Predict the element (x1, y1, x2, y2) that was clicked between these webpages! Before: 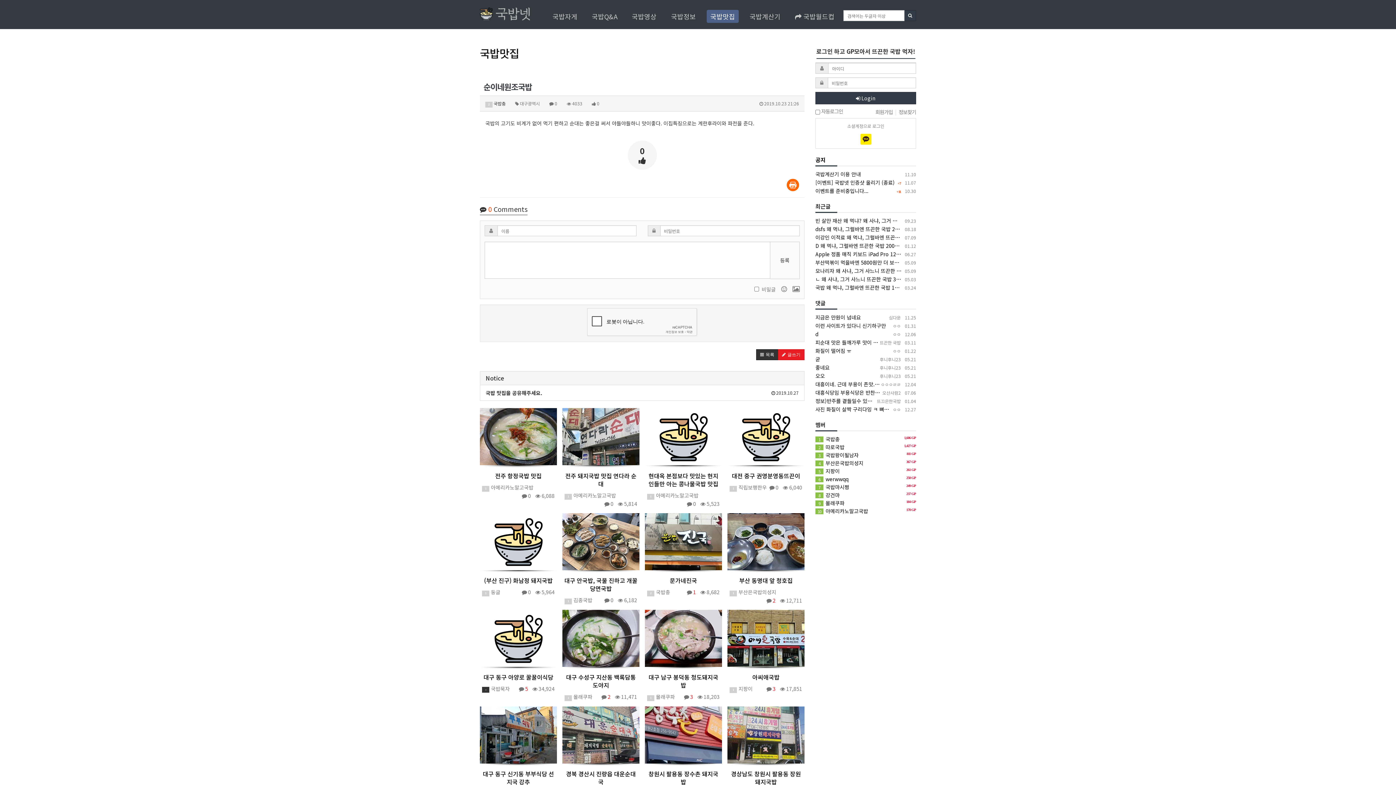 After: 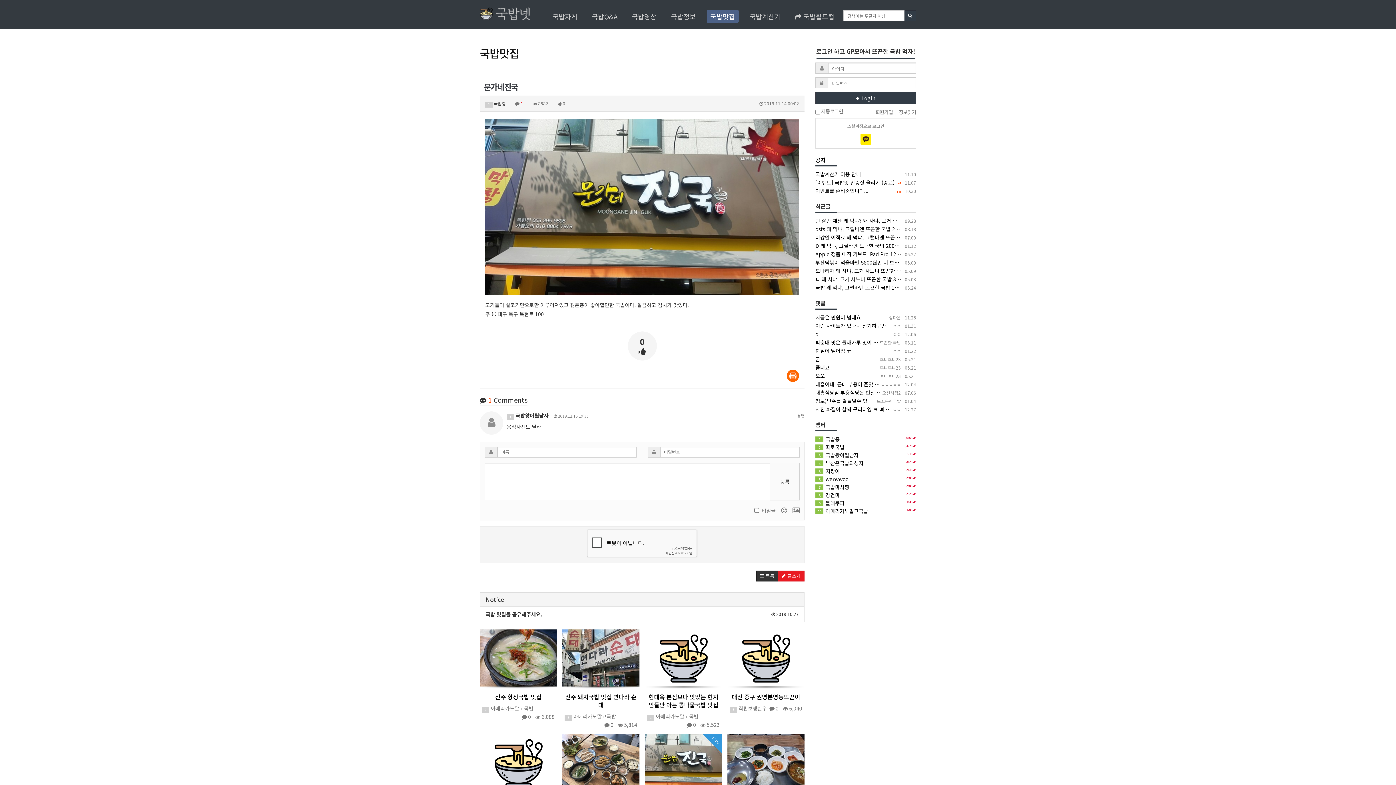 Action: label: 문가네진국 bbox: (670, 576, 697, 585)